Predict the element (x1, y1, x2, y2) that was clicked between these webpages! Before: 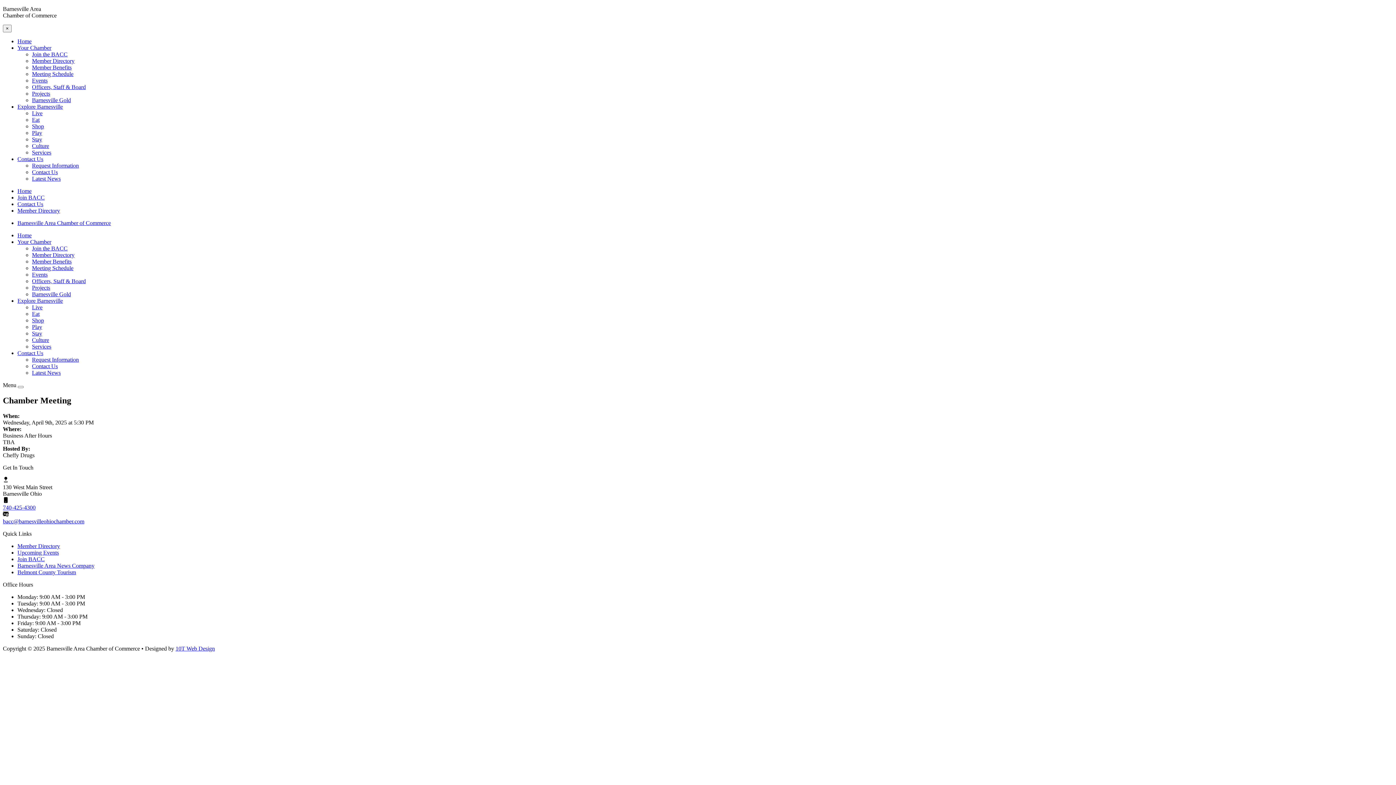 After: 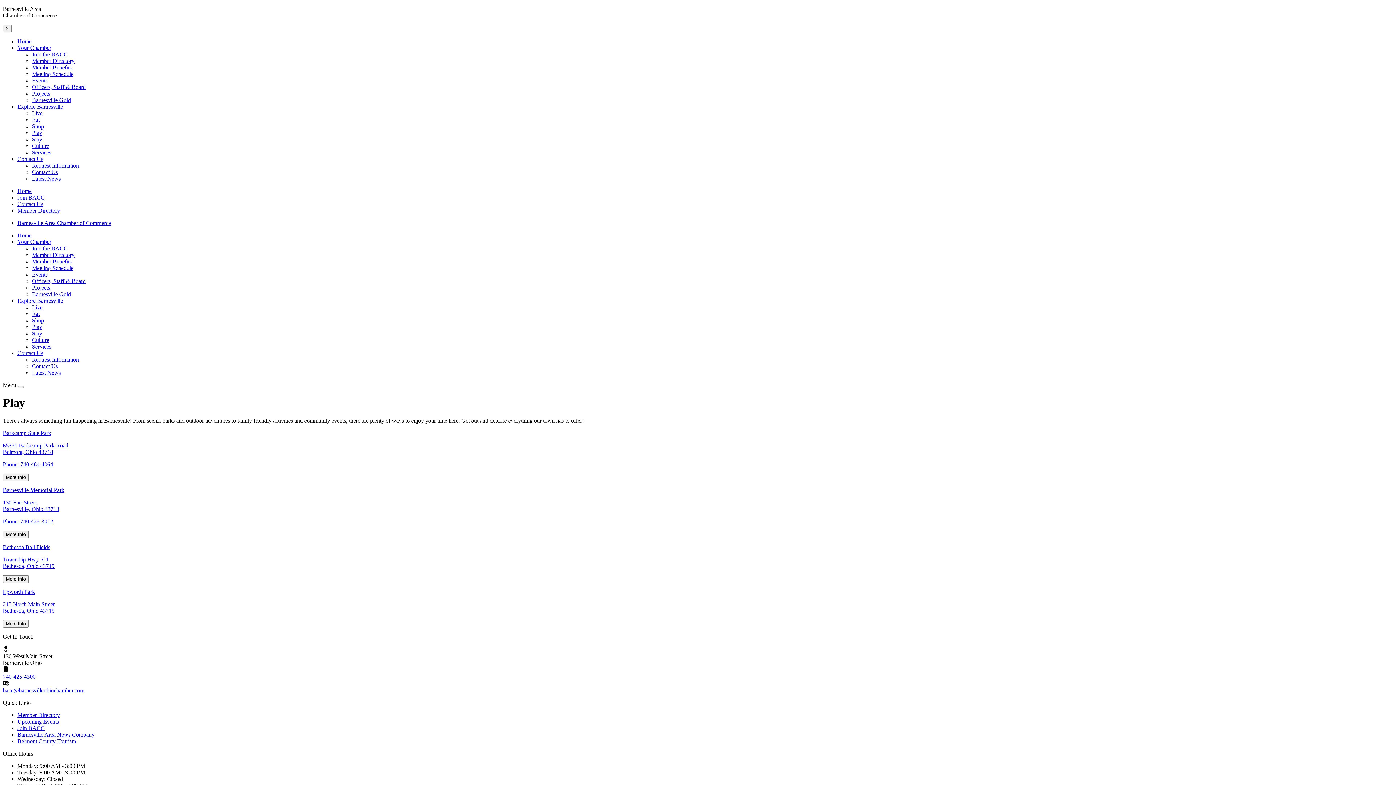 Action: bbox: (32, 324, 42, 330) label: Play